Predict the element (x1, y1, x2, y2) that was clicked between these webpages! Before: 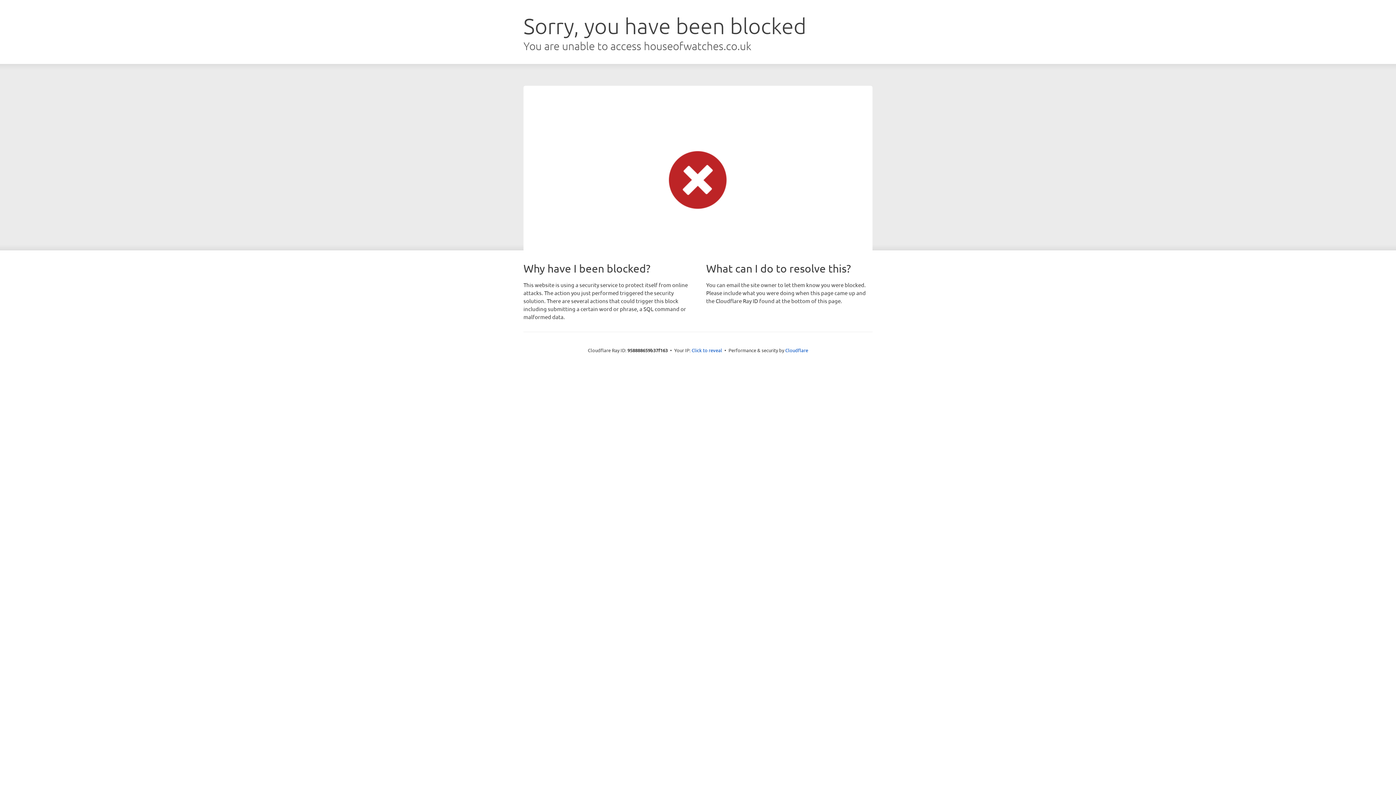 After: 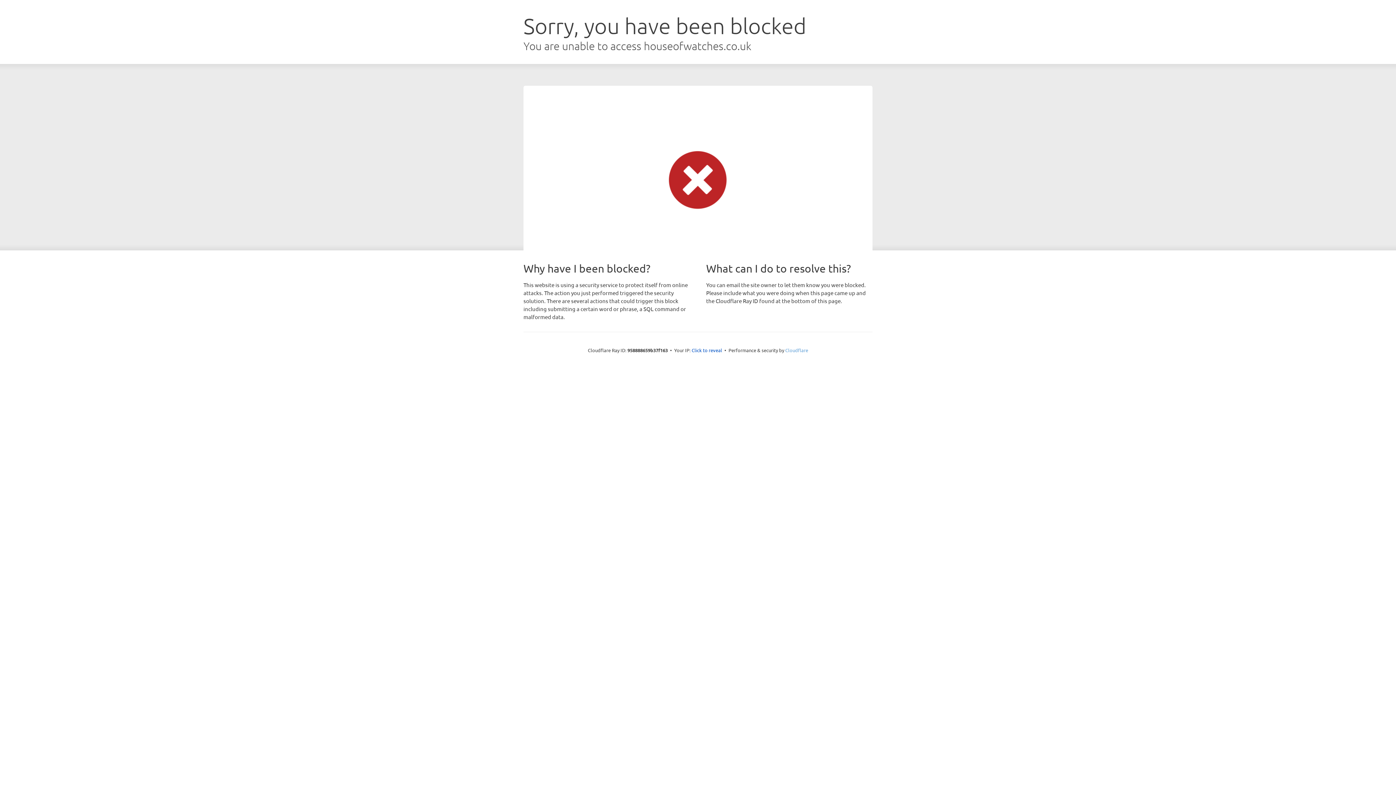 Action: label: Cloudflare bbox: (785, 347, 808, 353)